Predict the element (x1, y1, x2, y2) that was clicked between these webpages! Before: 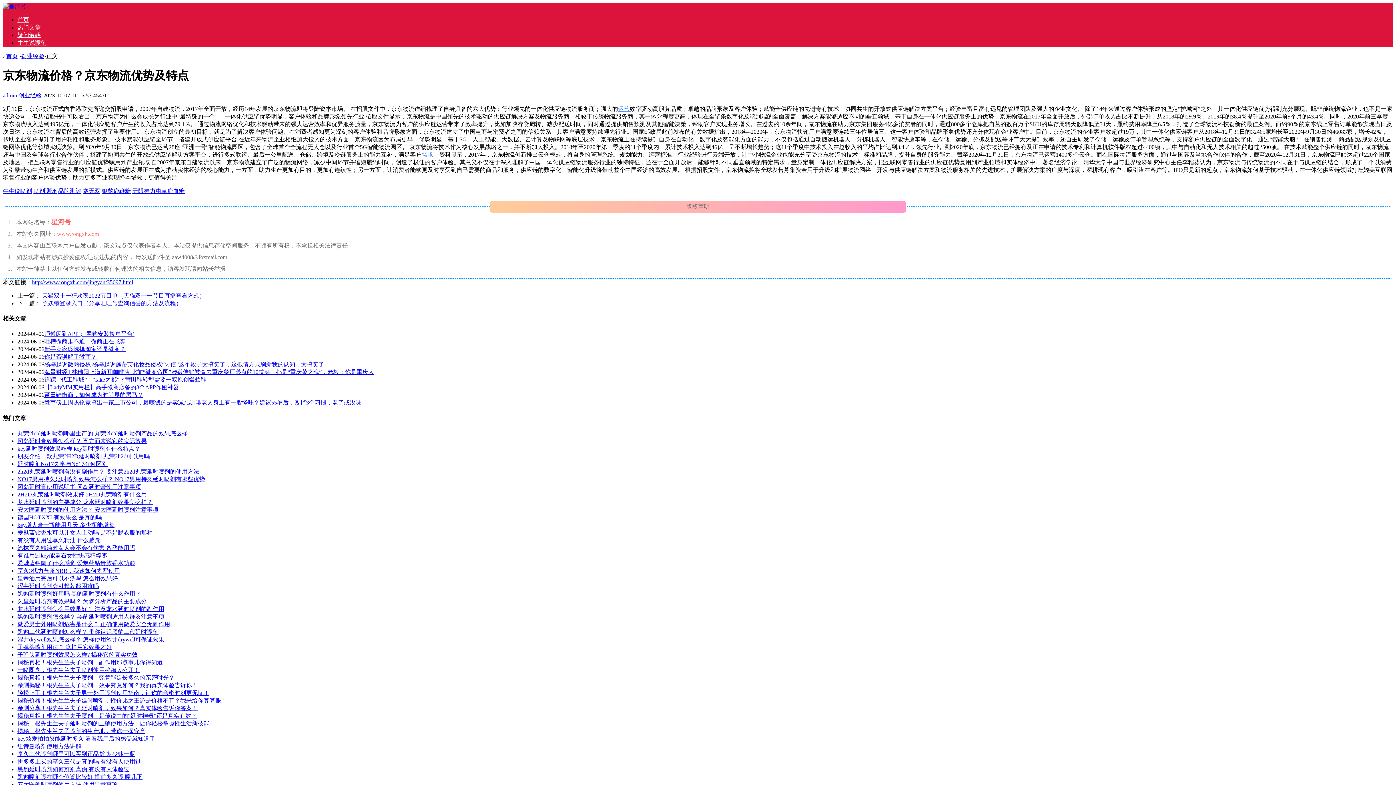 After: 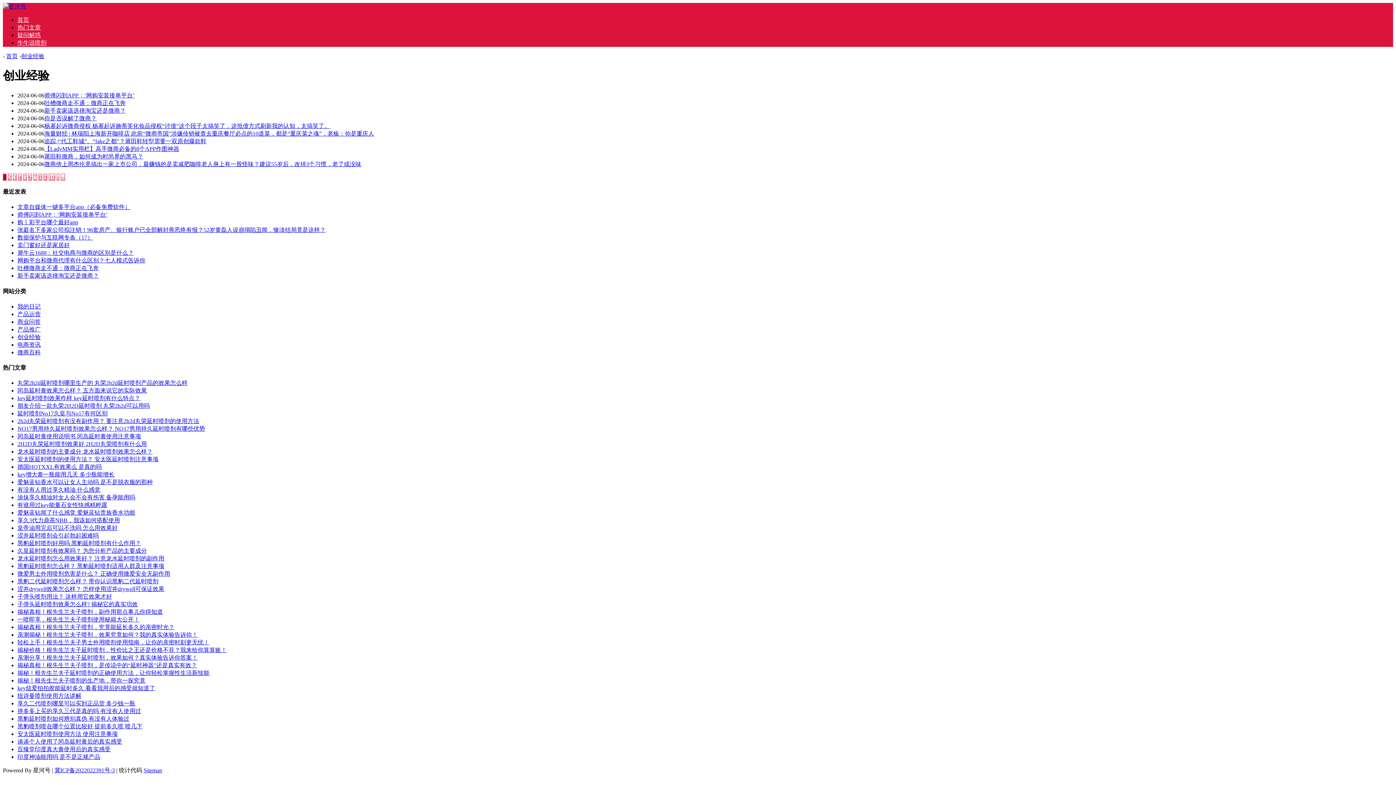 Action: bbox: (18, 92, 41, 98) label: 创业经验